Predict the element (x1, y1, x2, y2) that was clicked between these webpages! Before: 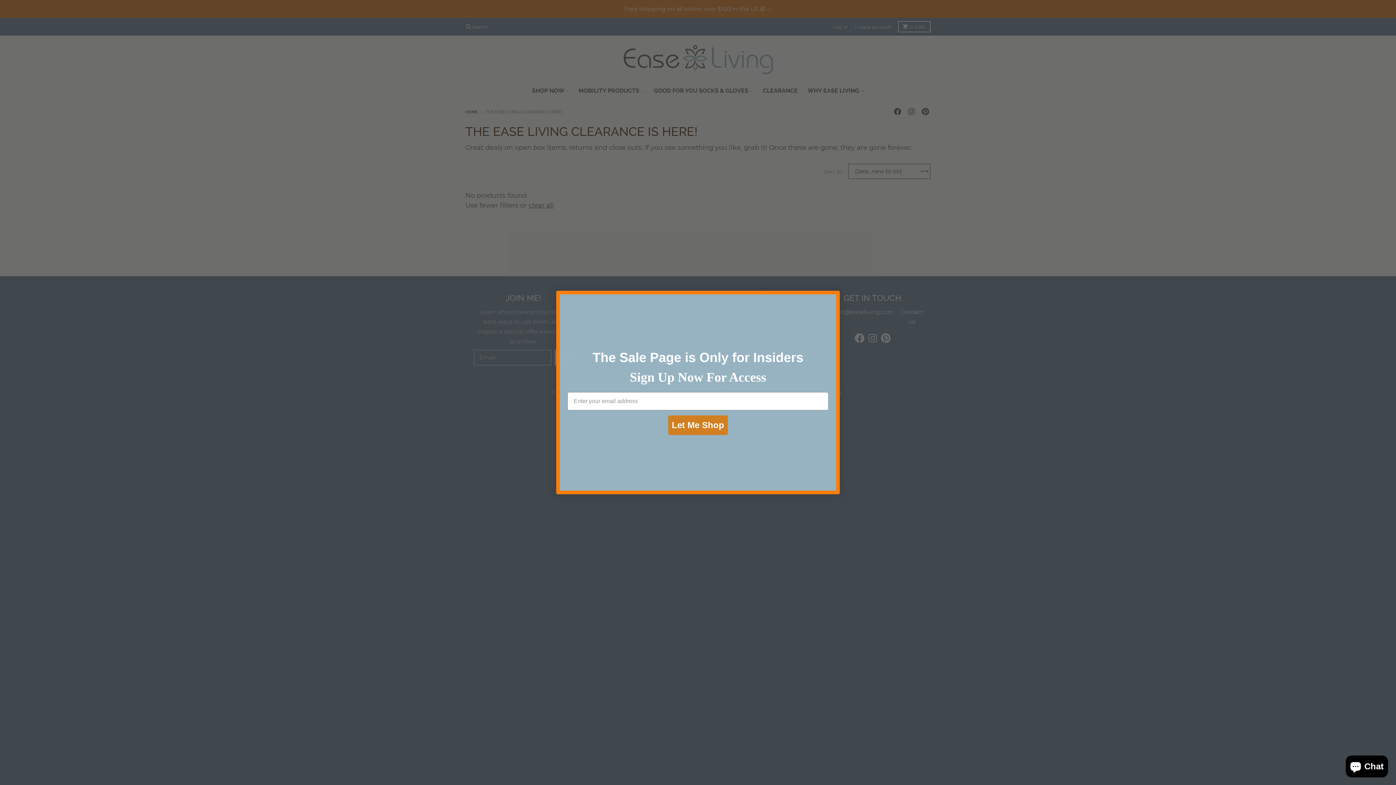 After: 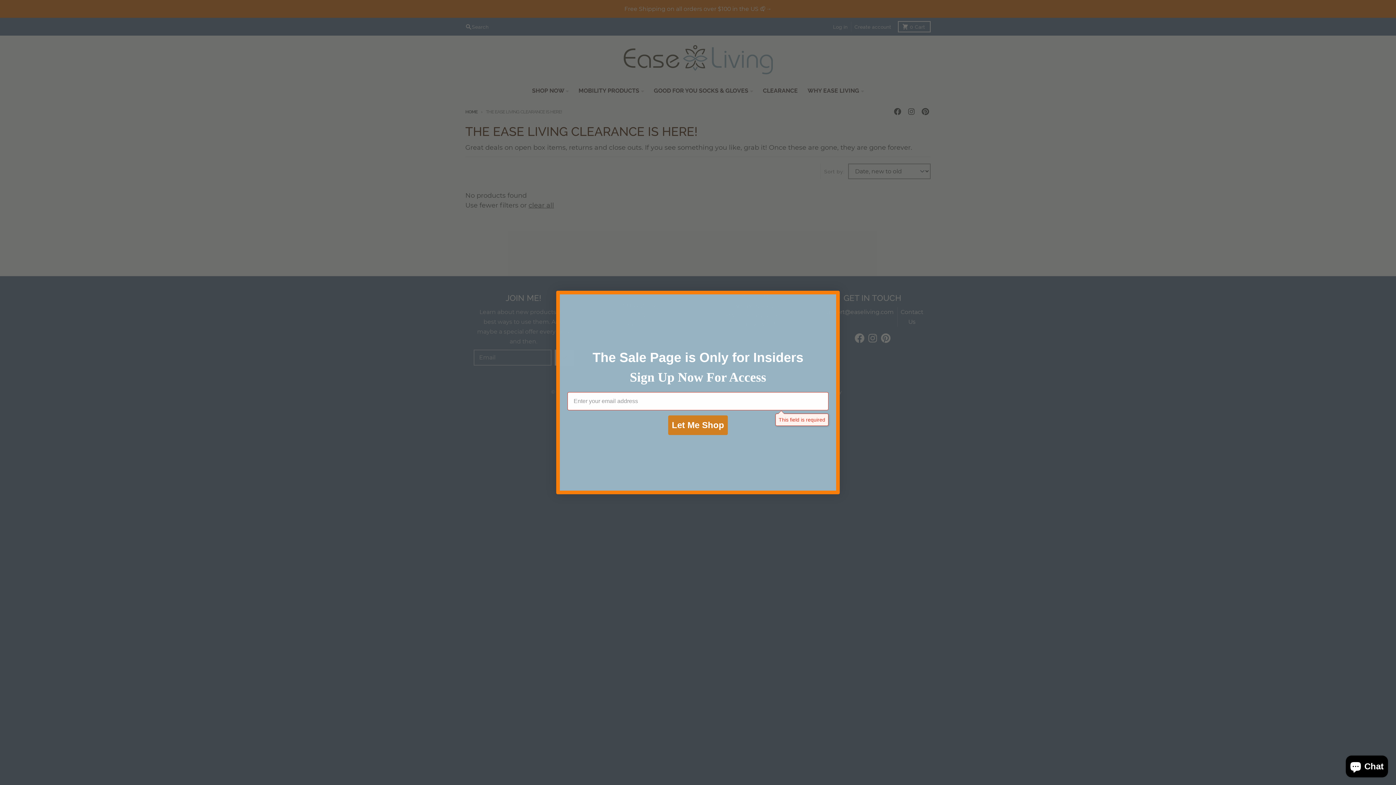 Action: label: Let Me Shop bbox: (668, 415, 728, 435)